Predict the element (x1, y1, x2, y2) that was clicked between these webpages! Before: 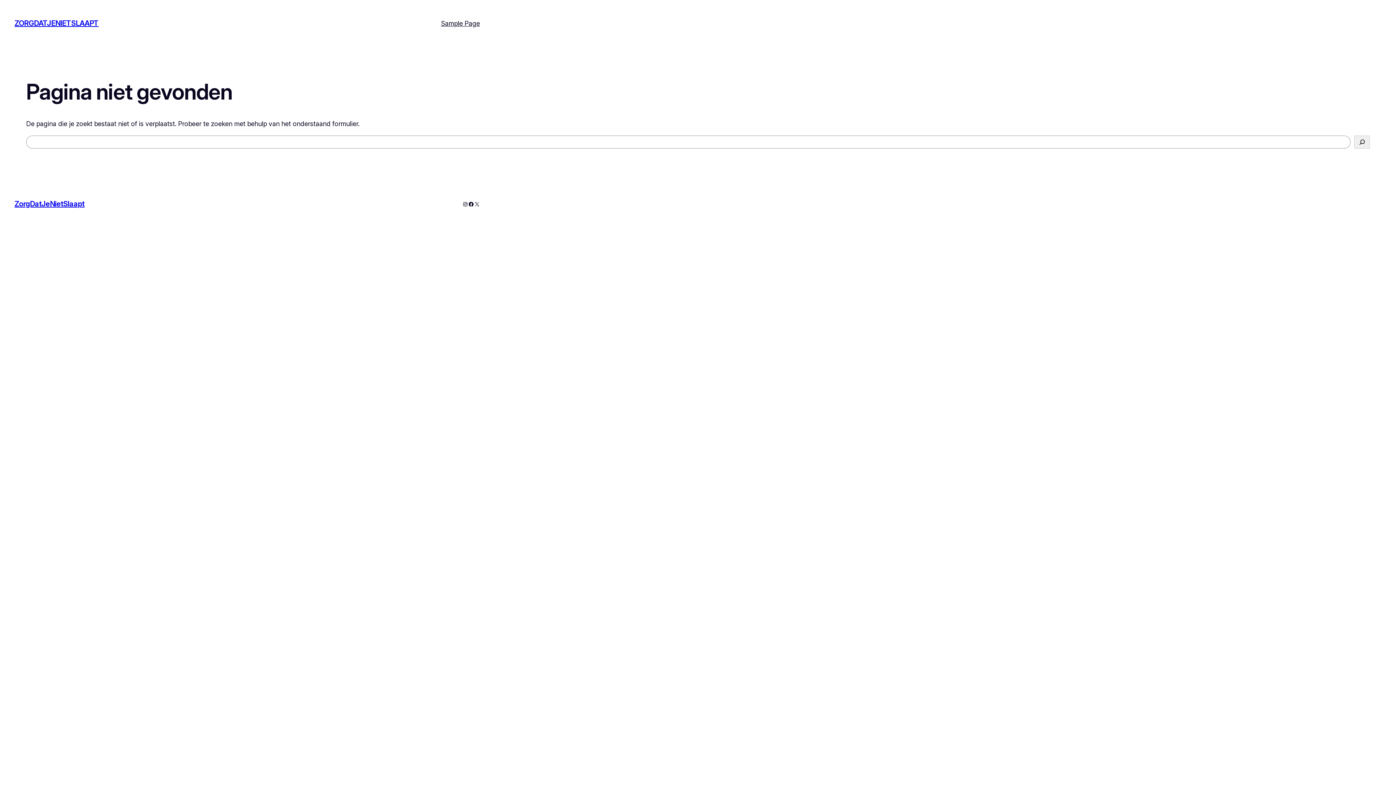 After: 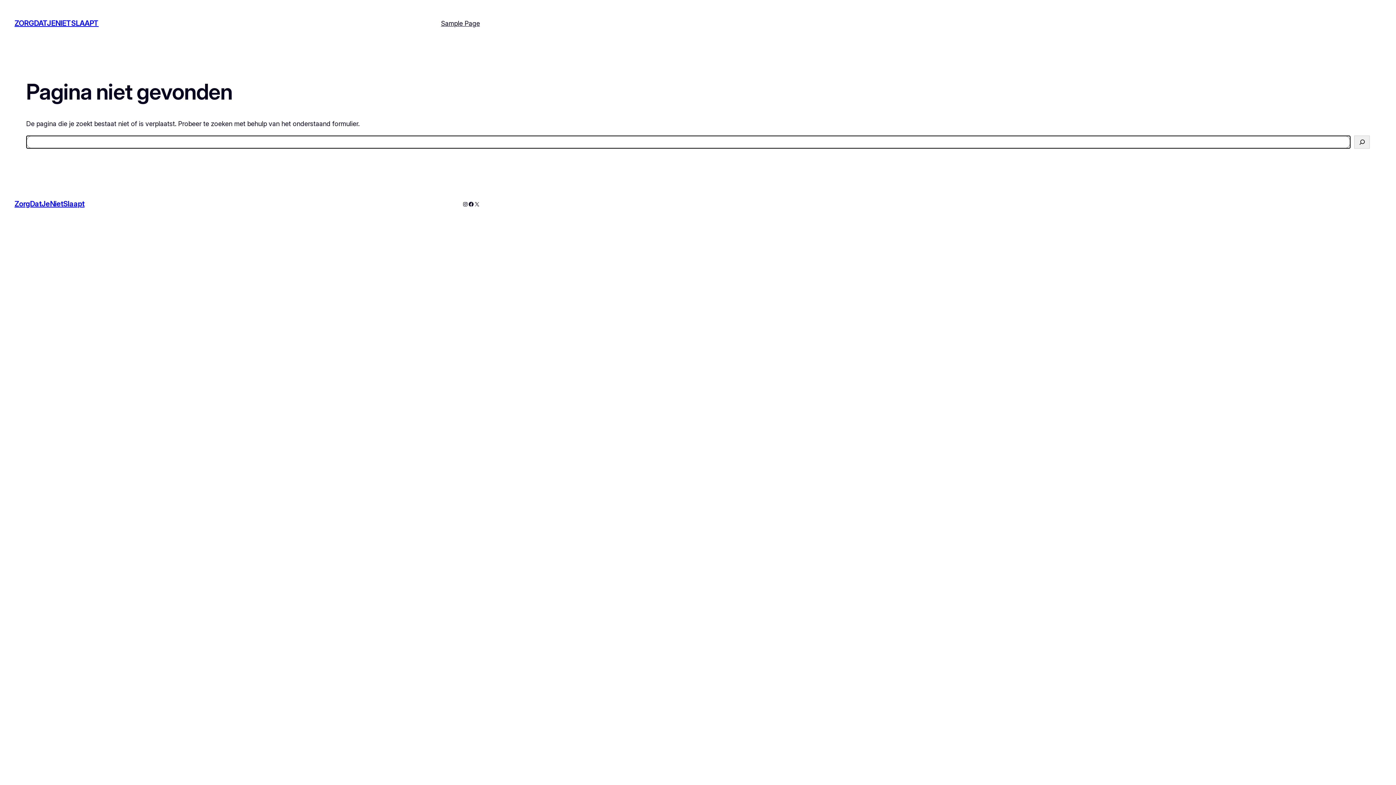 Action: label: Zoeken bbox: (1354, 135, 1370, 148)